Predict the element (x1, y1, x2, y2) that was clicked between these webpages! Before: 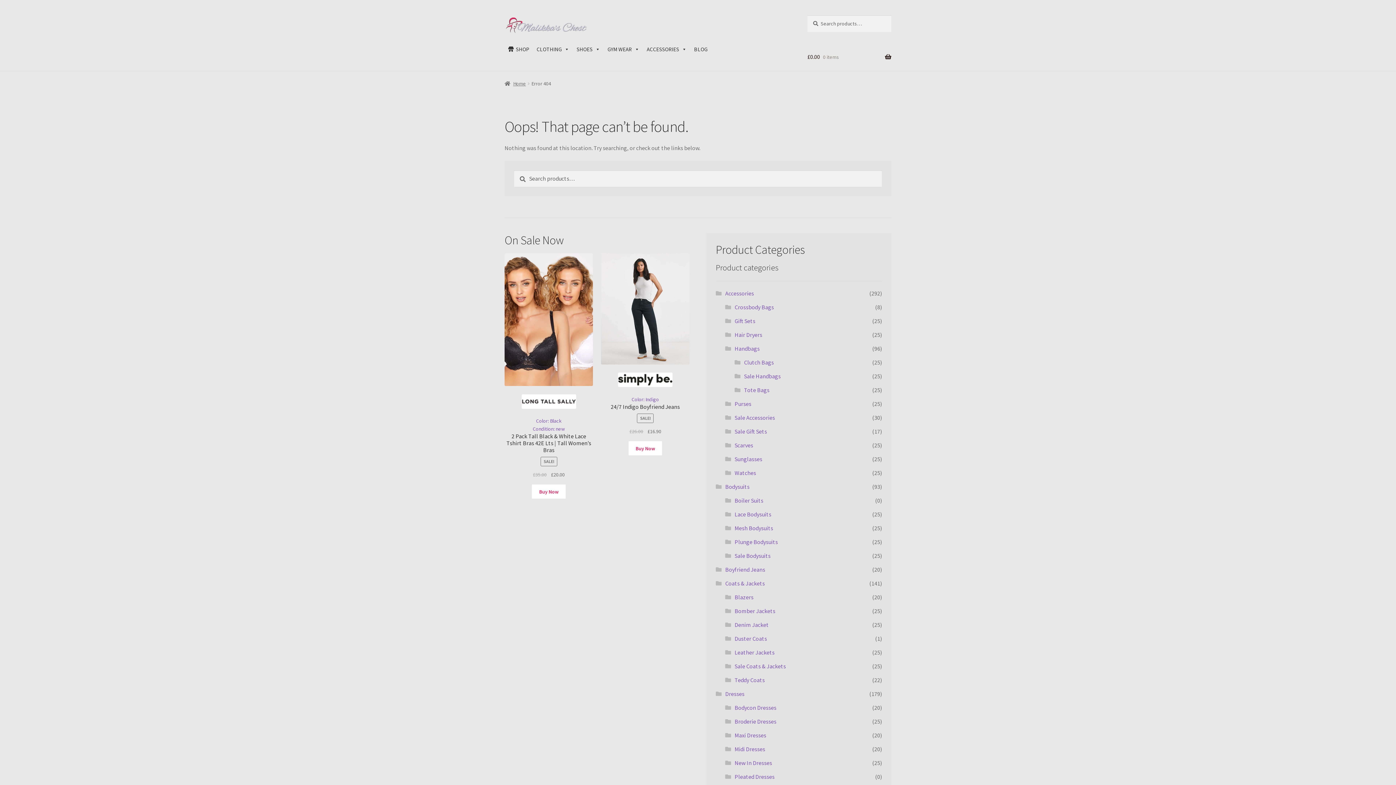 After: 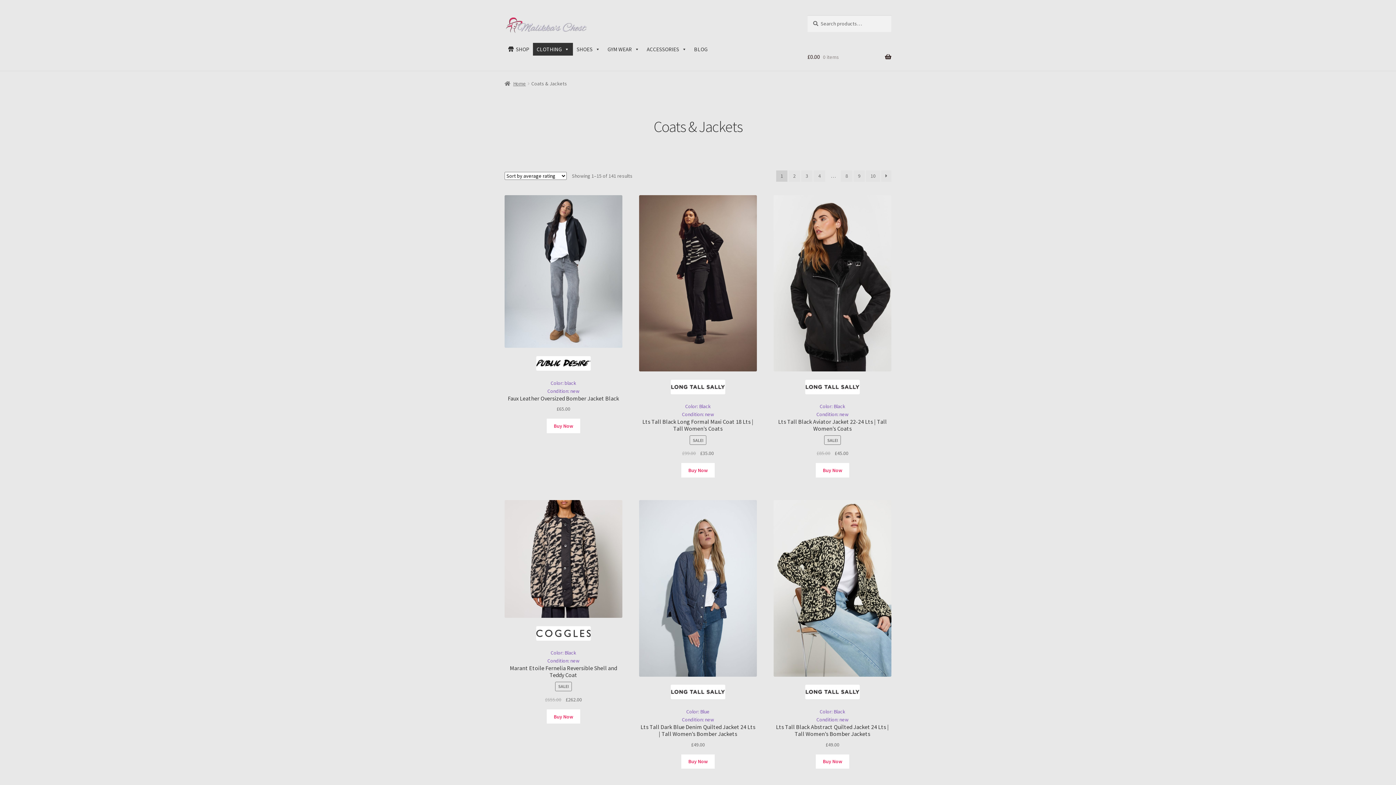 Action: label: Coats & Jackets bbox: (725, 580, 765, 587)